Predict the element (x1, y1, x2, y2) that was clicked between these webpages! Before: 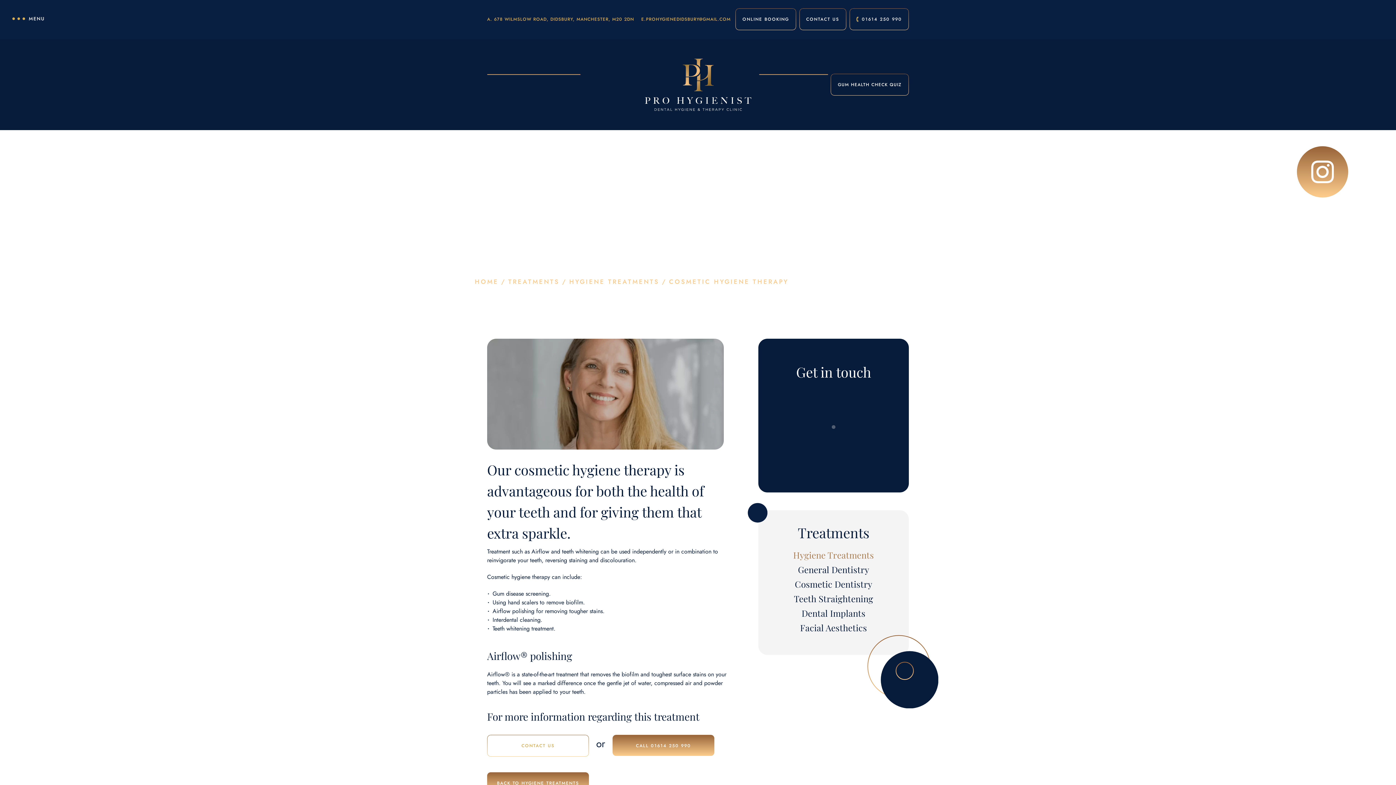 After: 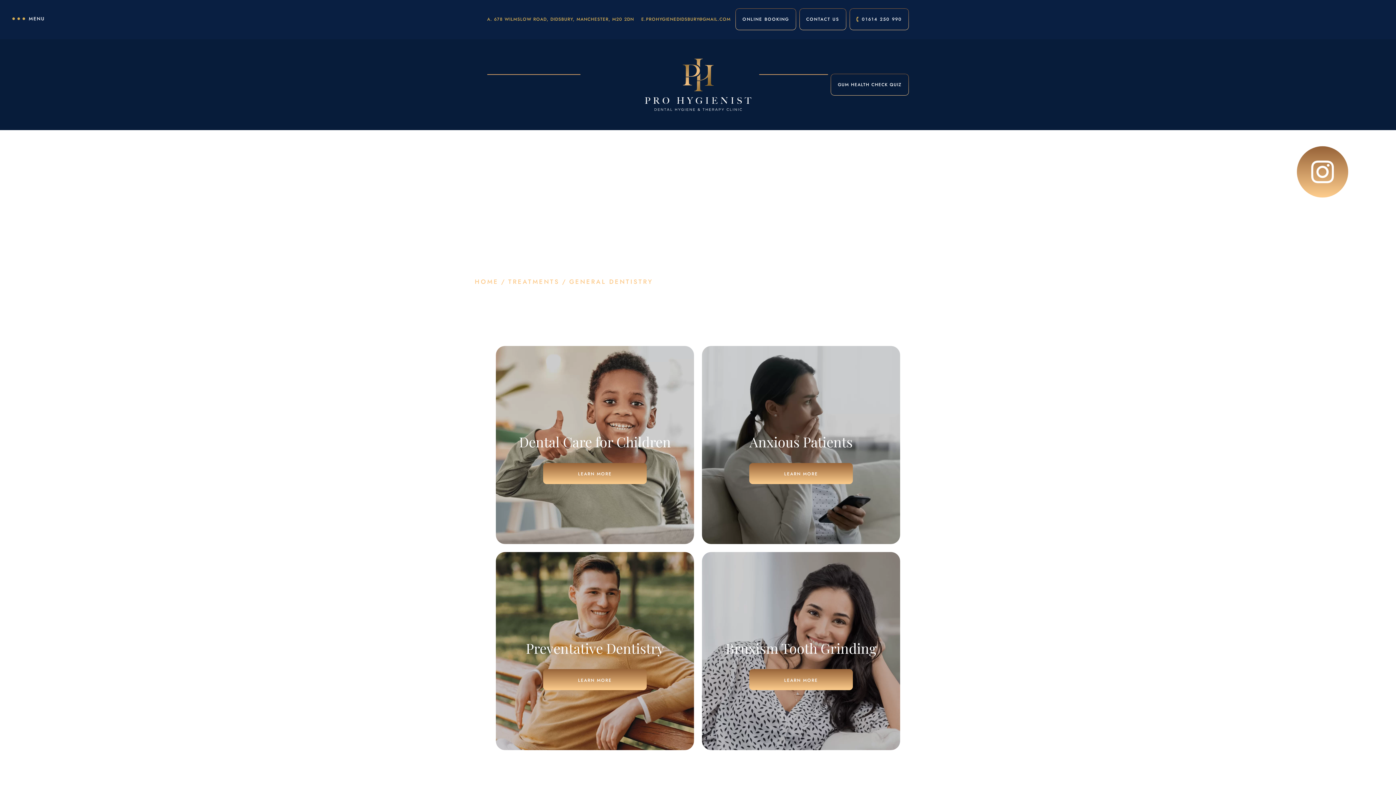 Action: bbox: (798, 562, 869, 577) label: General Dentistry